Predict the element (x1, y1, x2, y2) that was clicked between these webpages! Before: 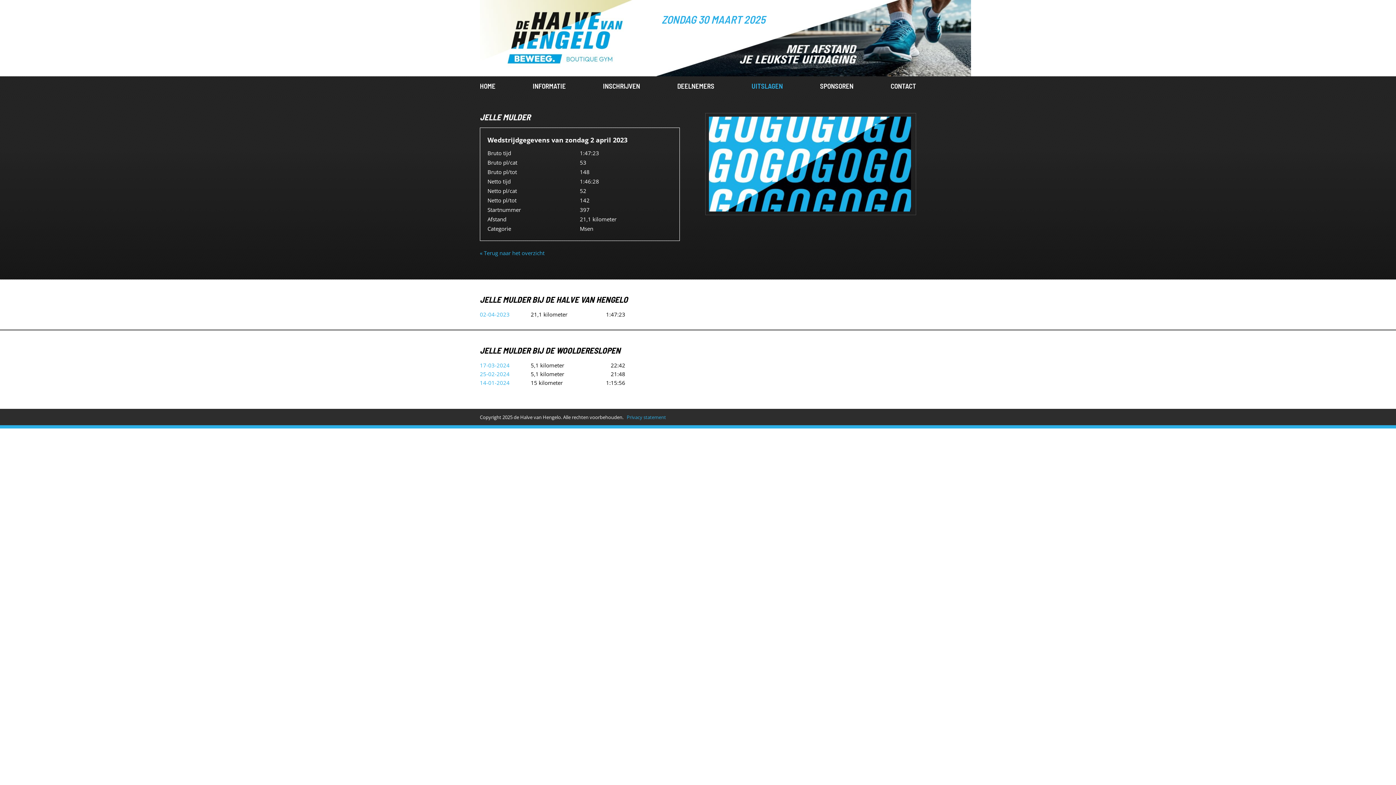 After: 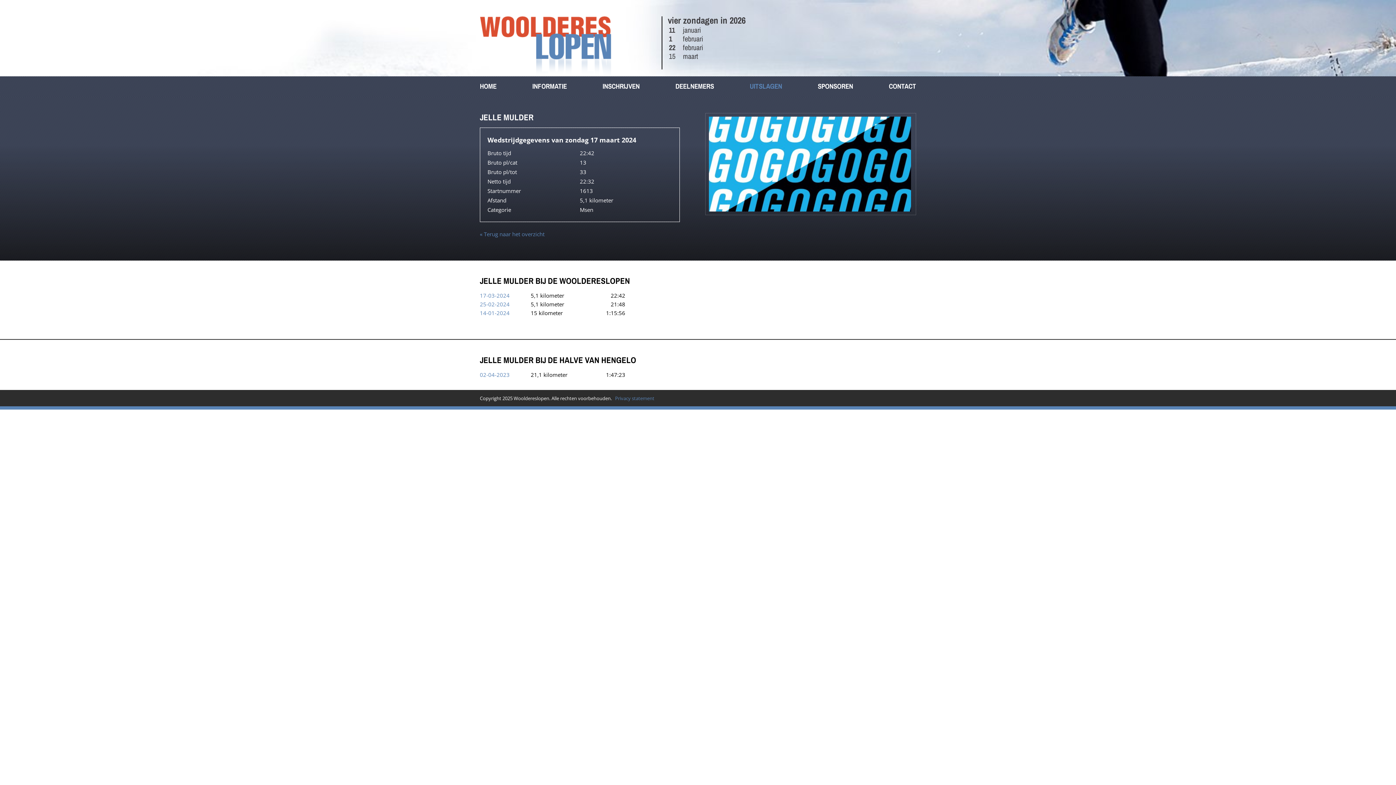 Action: bbox: (480, 361, 509, 369) label: 17-03-2024